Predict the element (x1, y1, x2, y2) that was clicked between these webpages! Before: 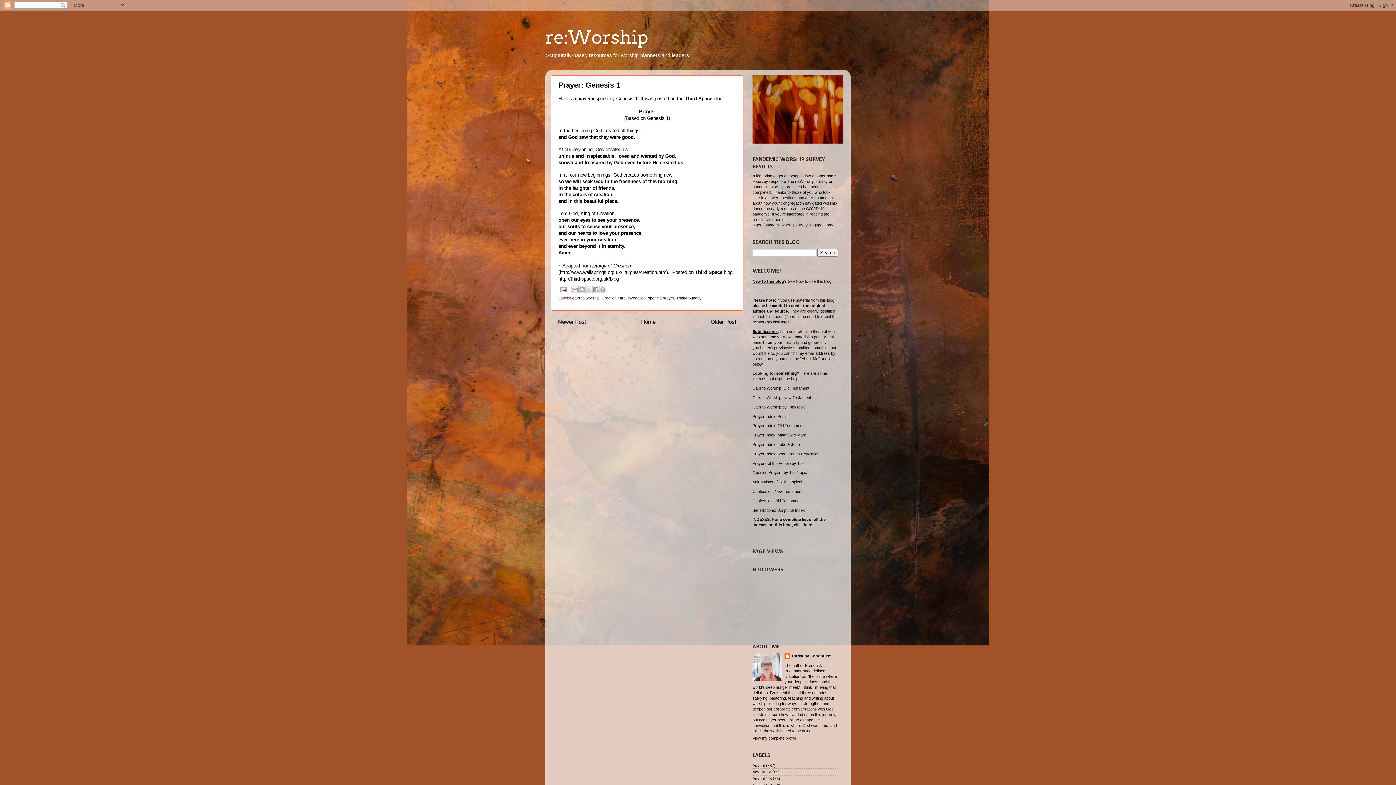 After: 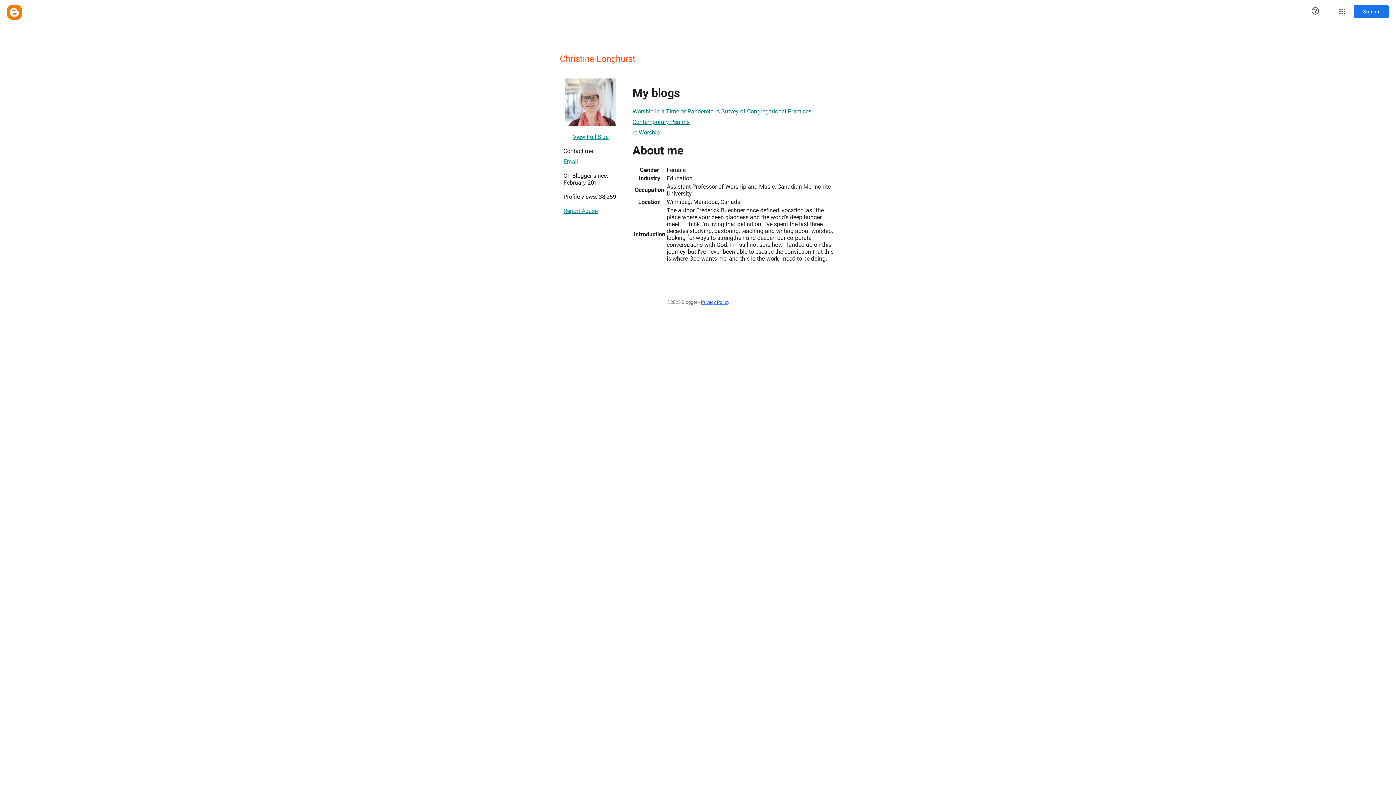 Action: bbox: (784, 653, 830, 661) label: Christine Longhurst